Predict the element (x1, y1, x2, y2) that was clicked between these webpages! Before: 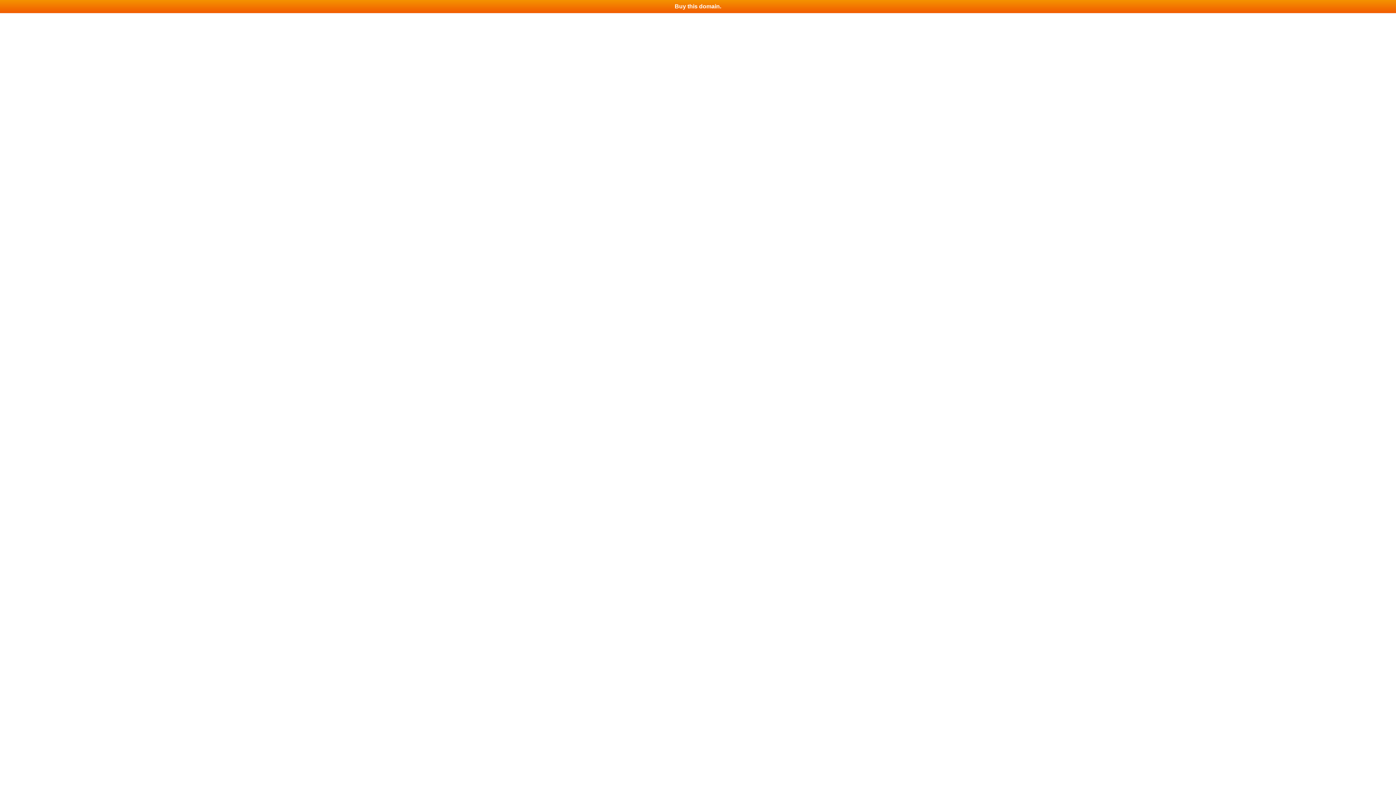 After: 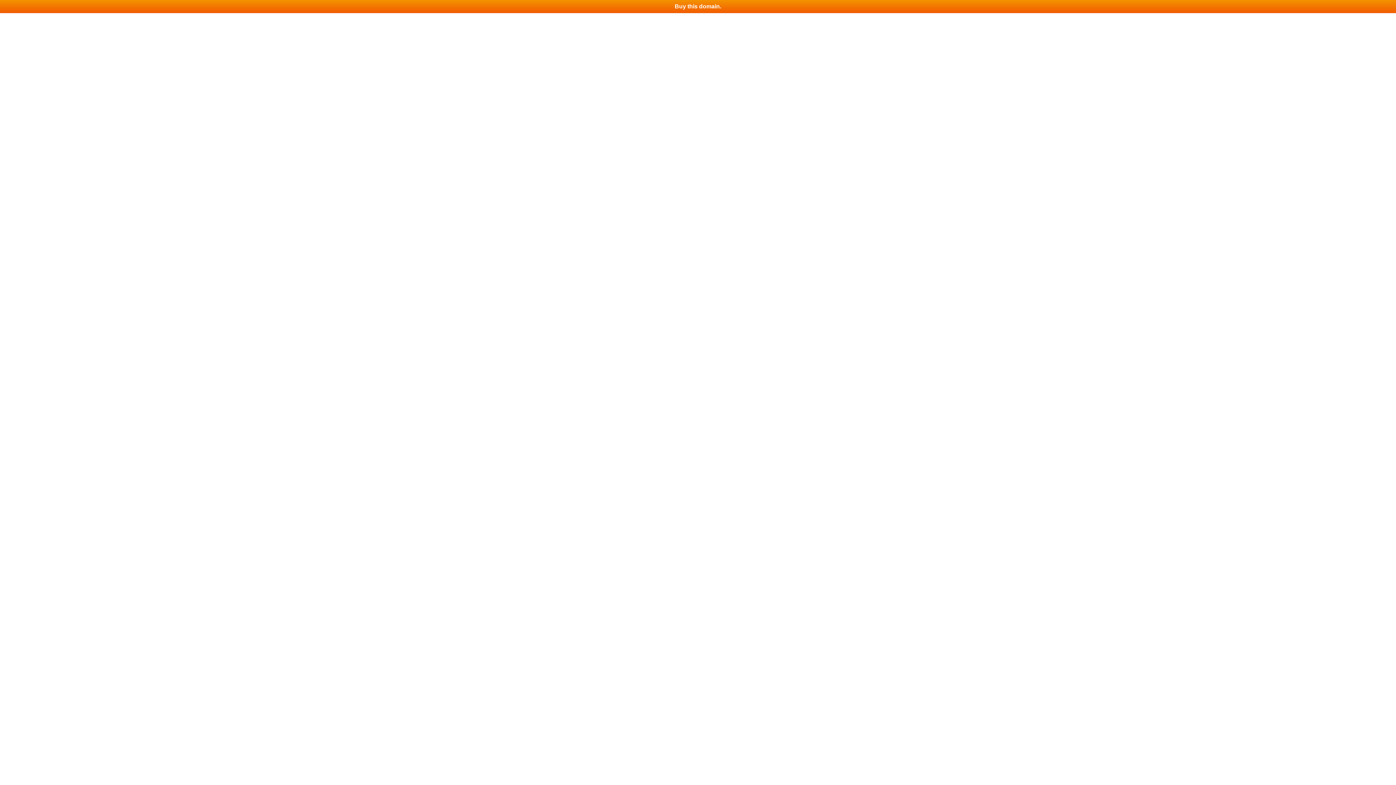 Action: label: Buy this domain. bbox: (0, 0, 1396, 13)